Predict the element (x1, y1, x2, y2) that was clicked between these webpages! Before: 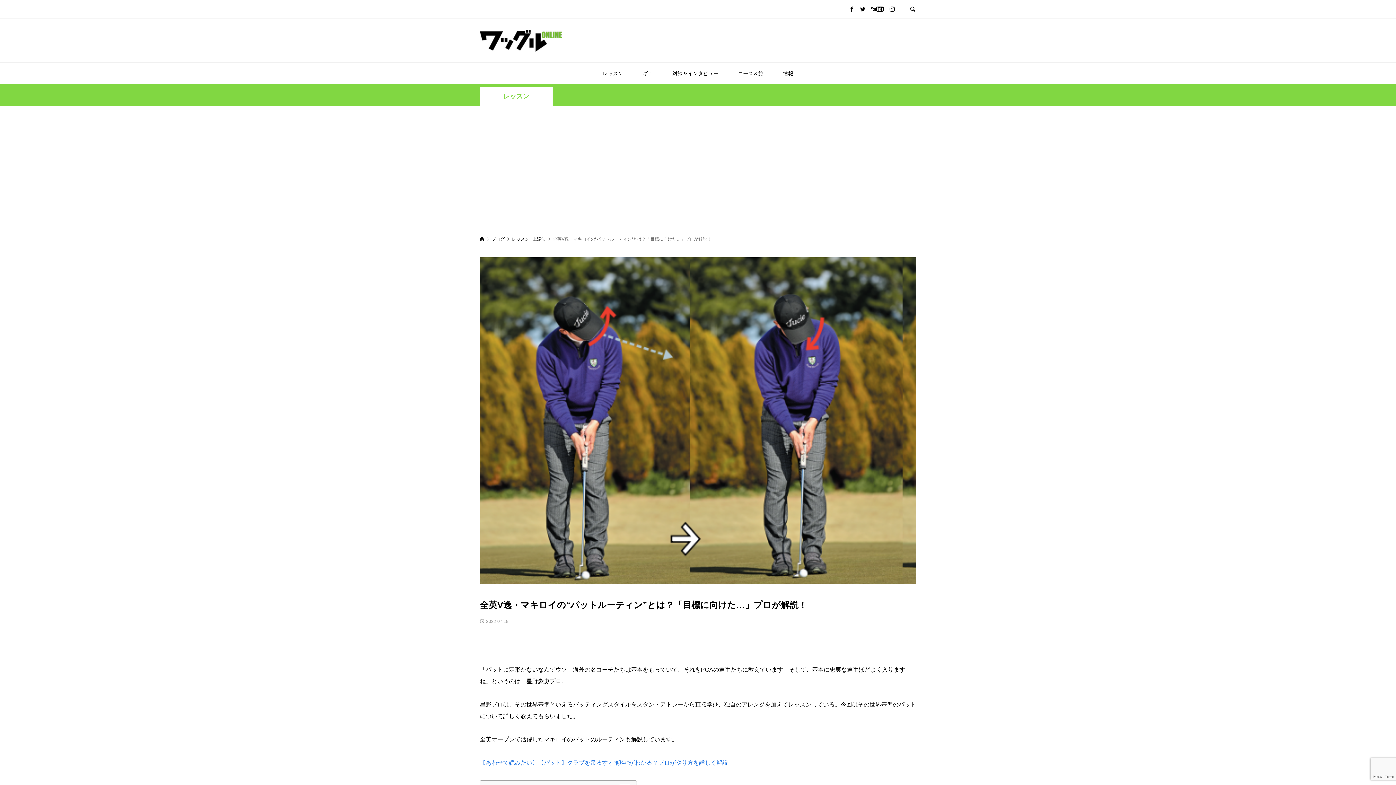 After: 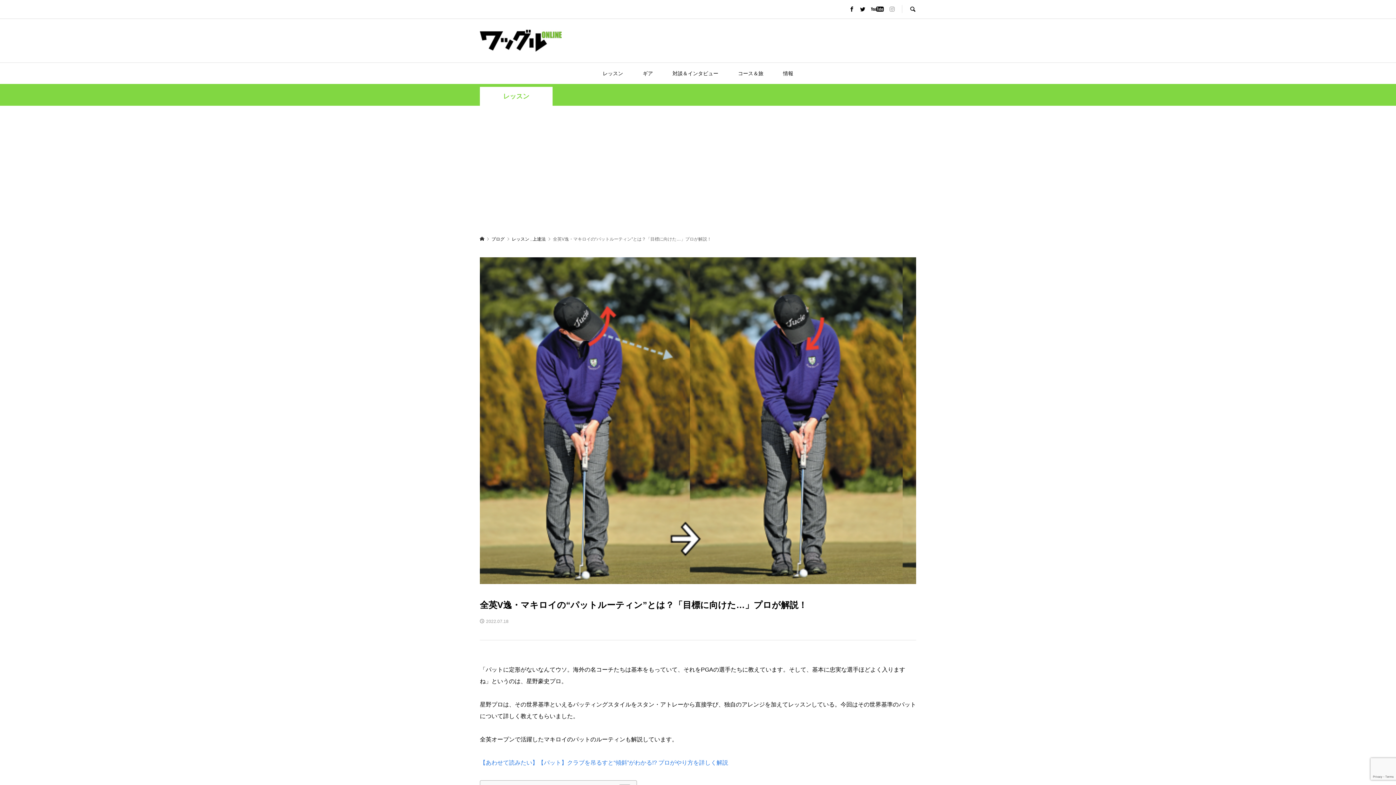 Action: bbox: (889, 6, 894, 12)